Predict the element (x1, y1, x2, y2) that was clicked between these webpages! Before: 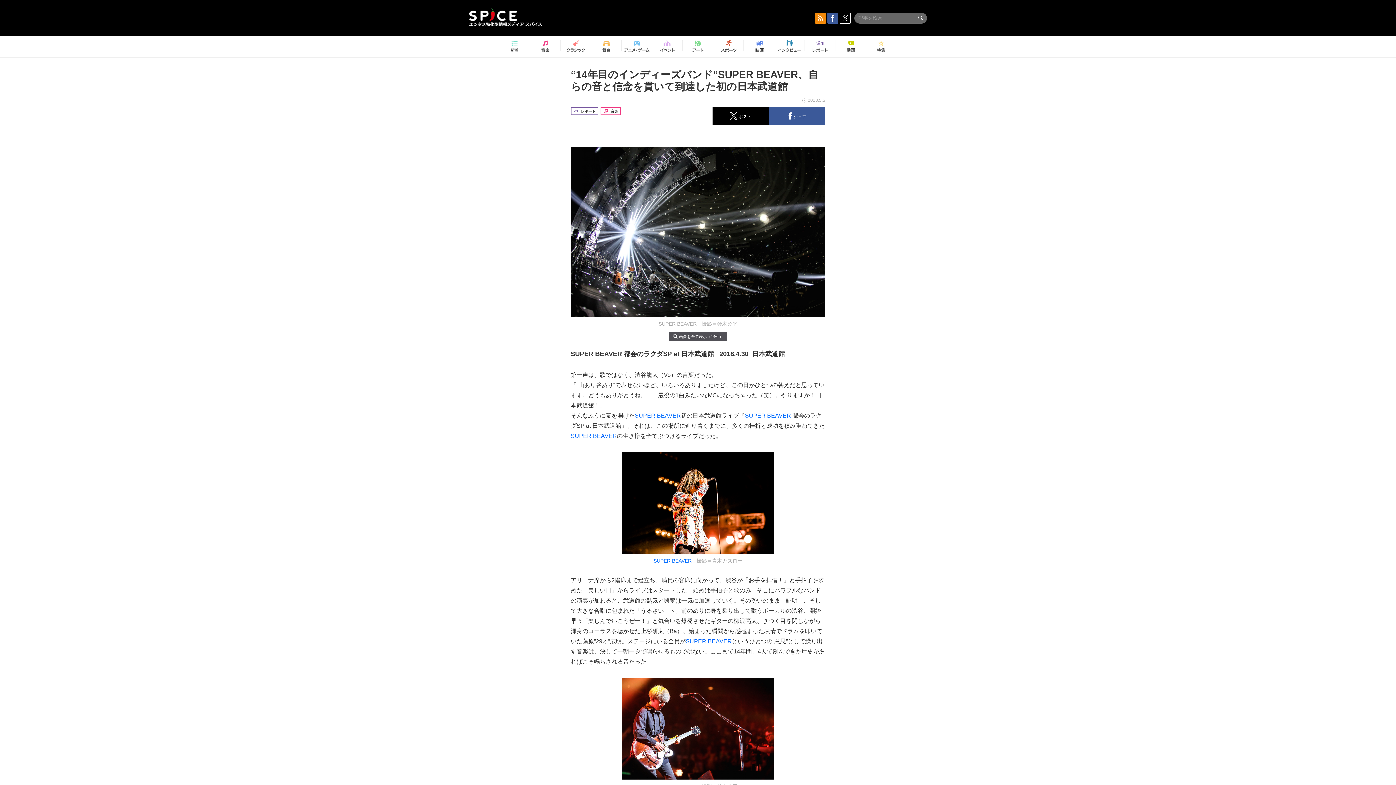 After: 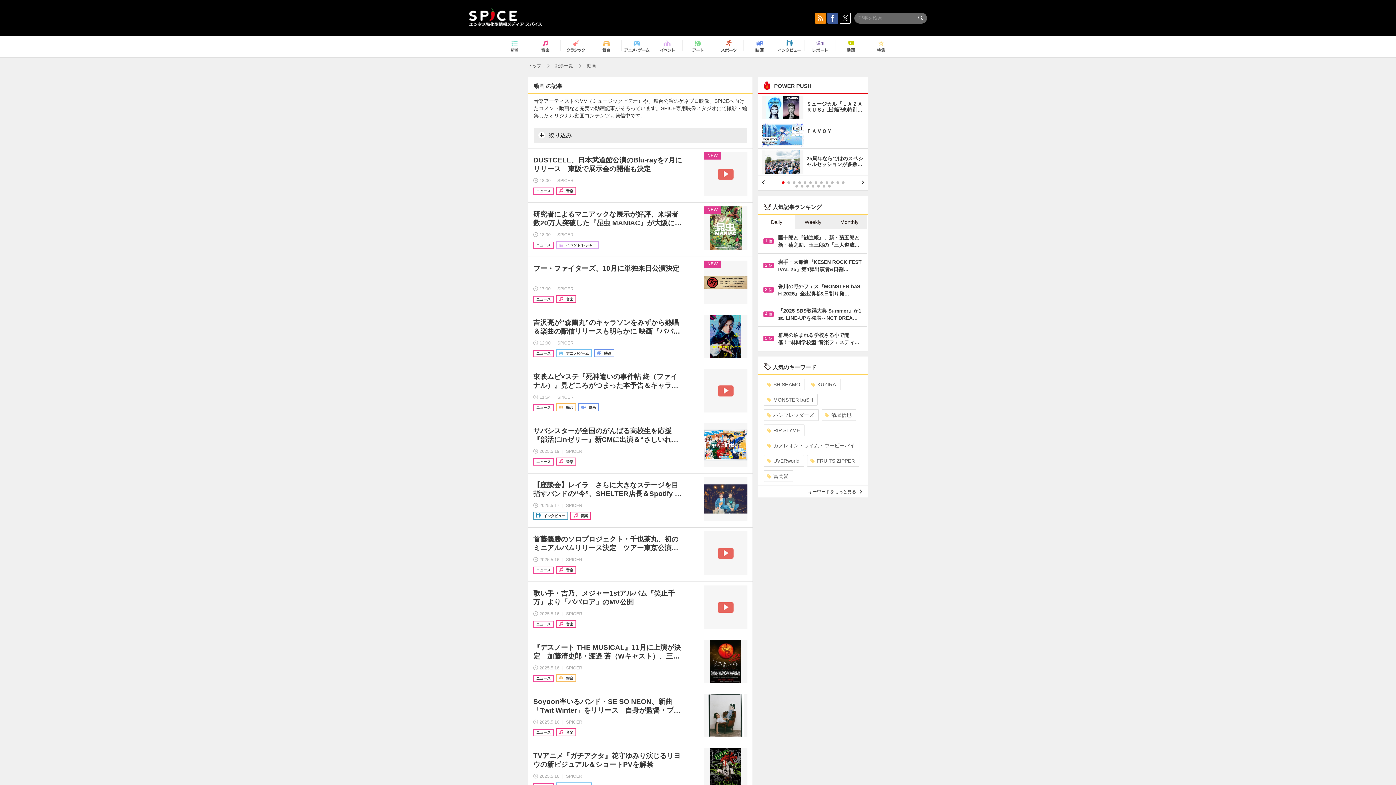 Action: bbox: (838, 37, 863, 56)